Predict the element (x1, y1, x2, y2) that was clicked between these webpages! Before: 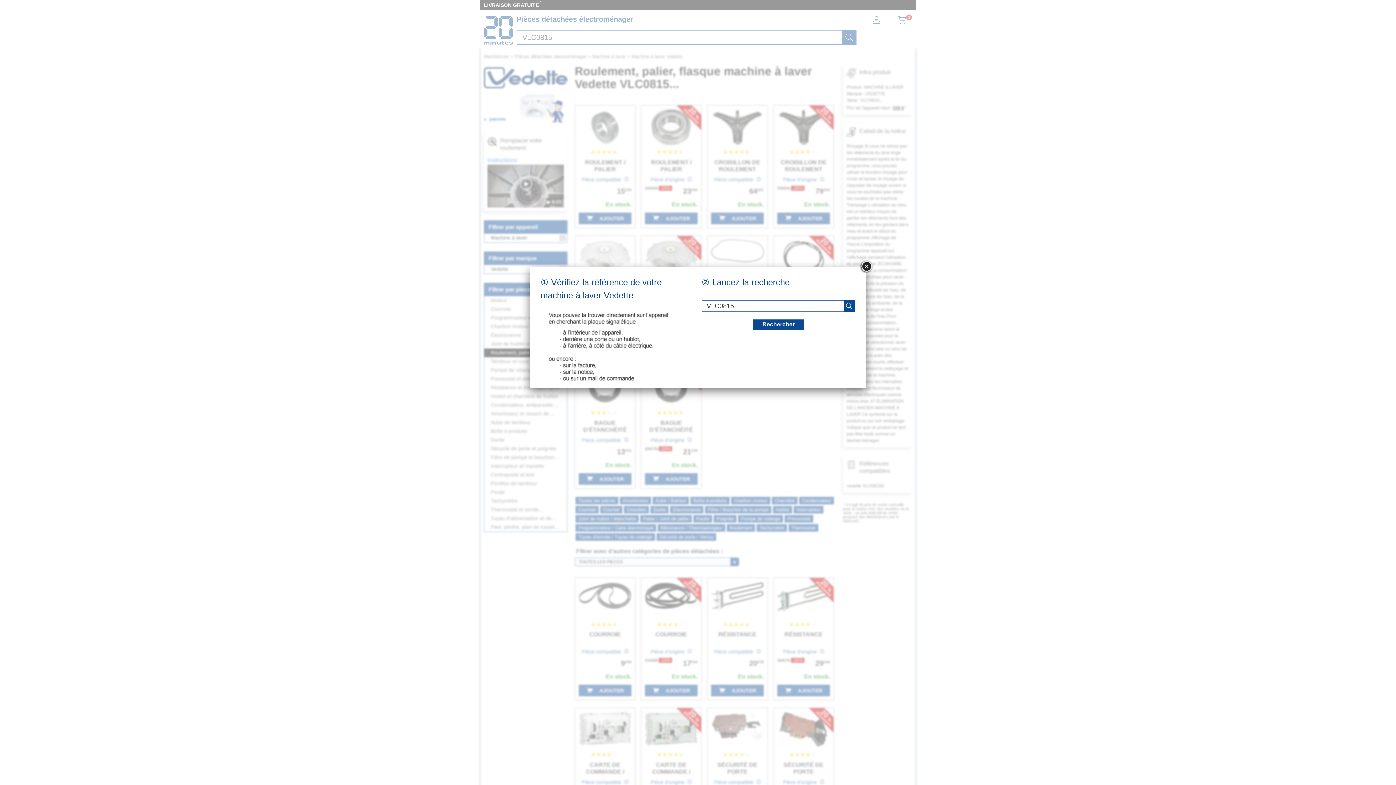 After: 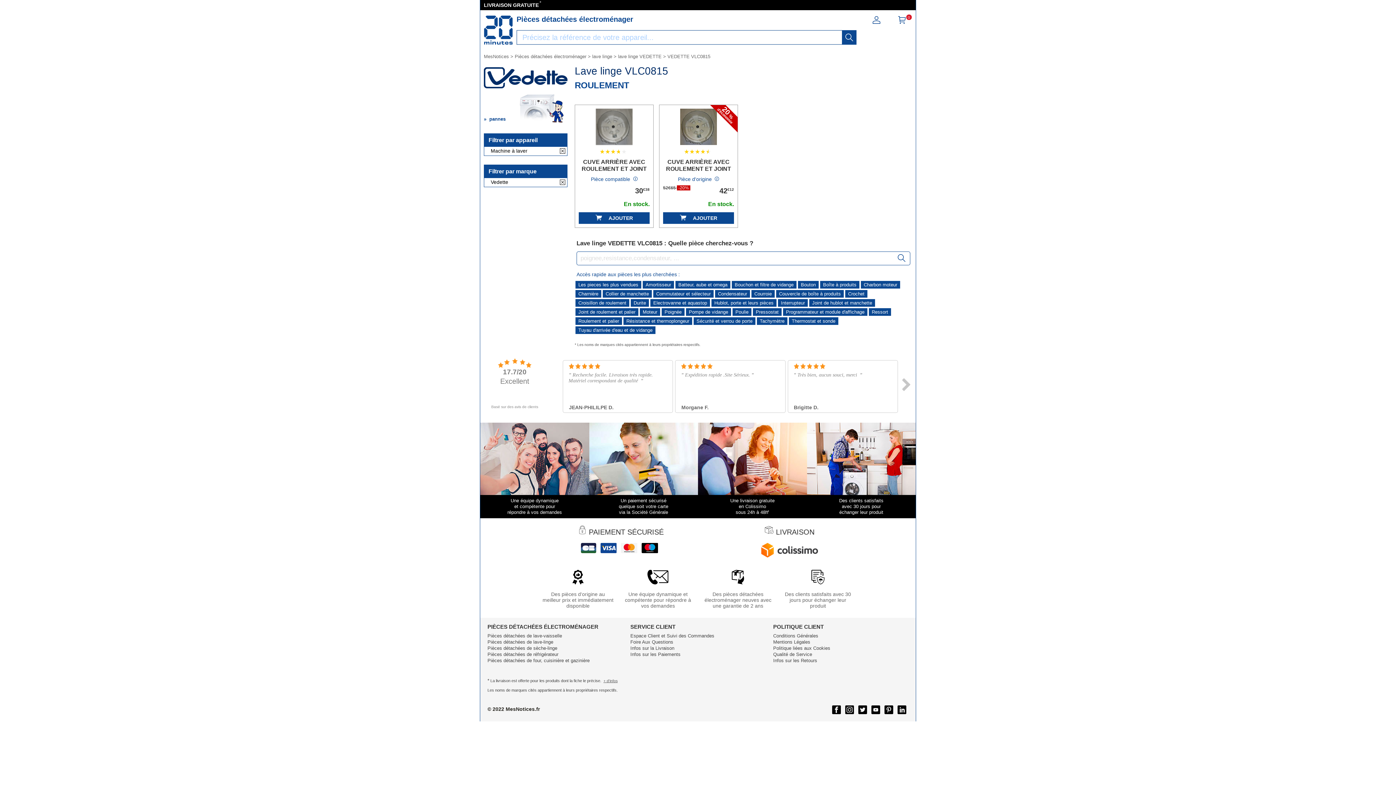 Action: label: recherche bbox: (844, 300, 854, 311)